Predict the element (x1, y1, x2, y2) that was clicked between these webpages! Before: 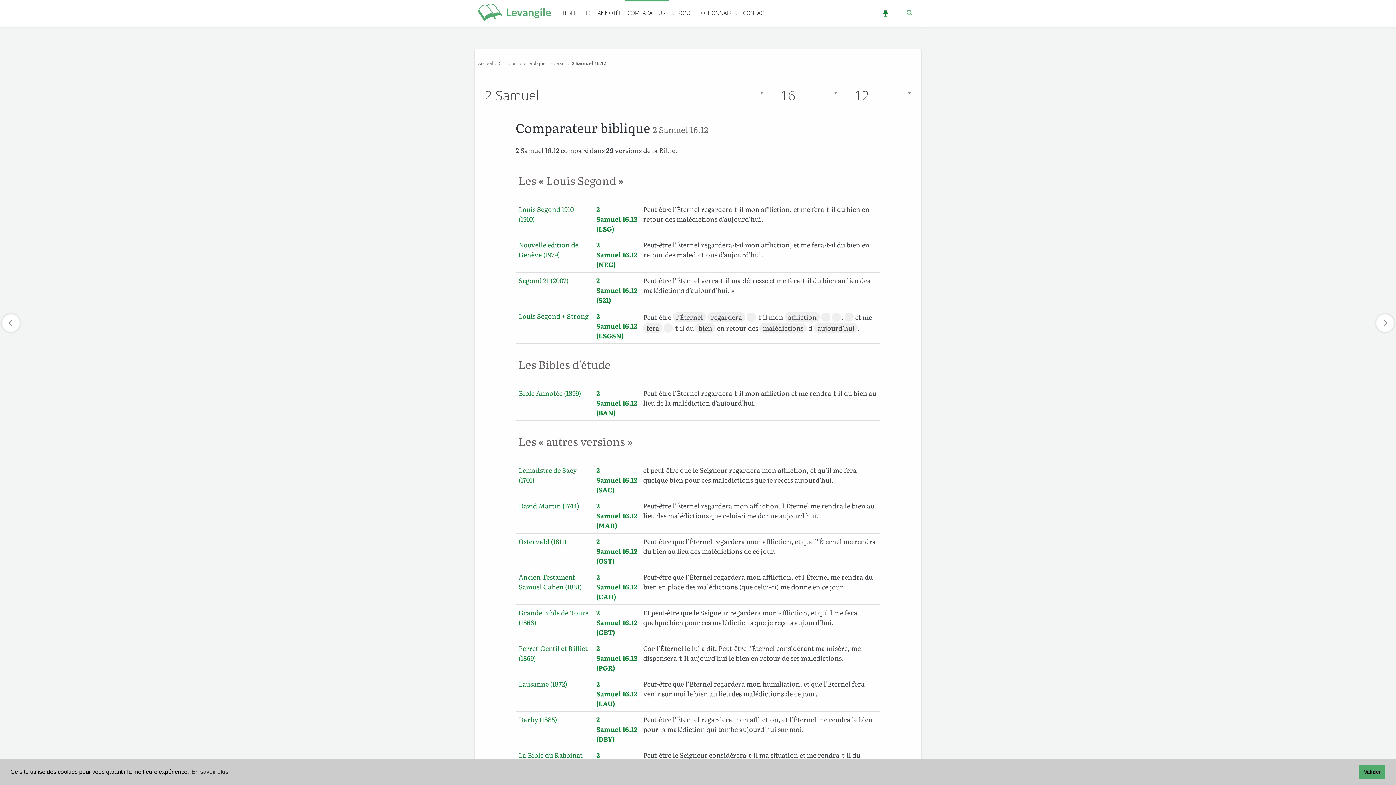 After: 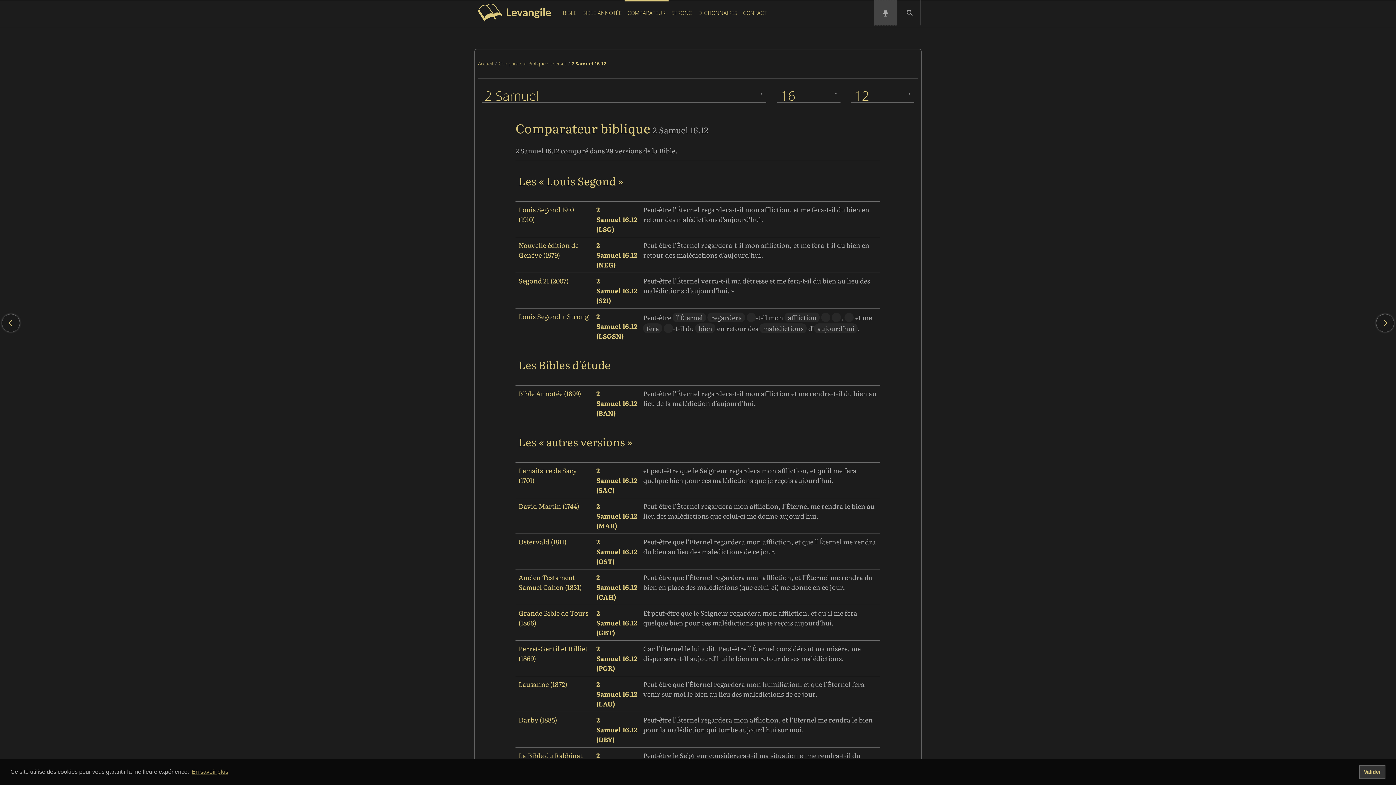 Action: bbox: (874, 0, 897, 25) label: Passer au mode sombre